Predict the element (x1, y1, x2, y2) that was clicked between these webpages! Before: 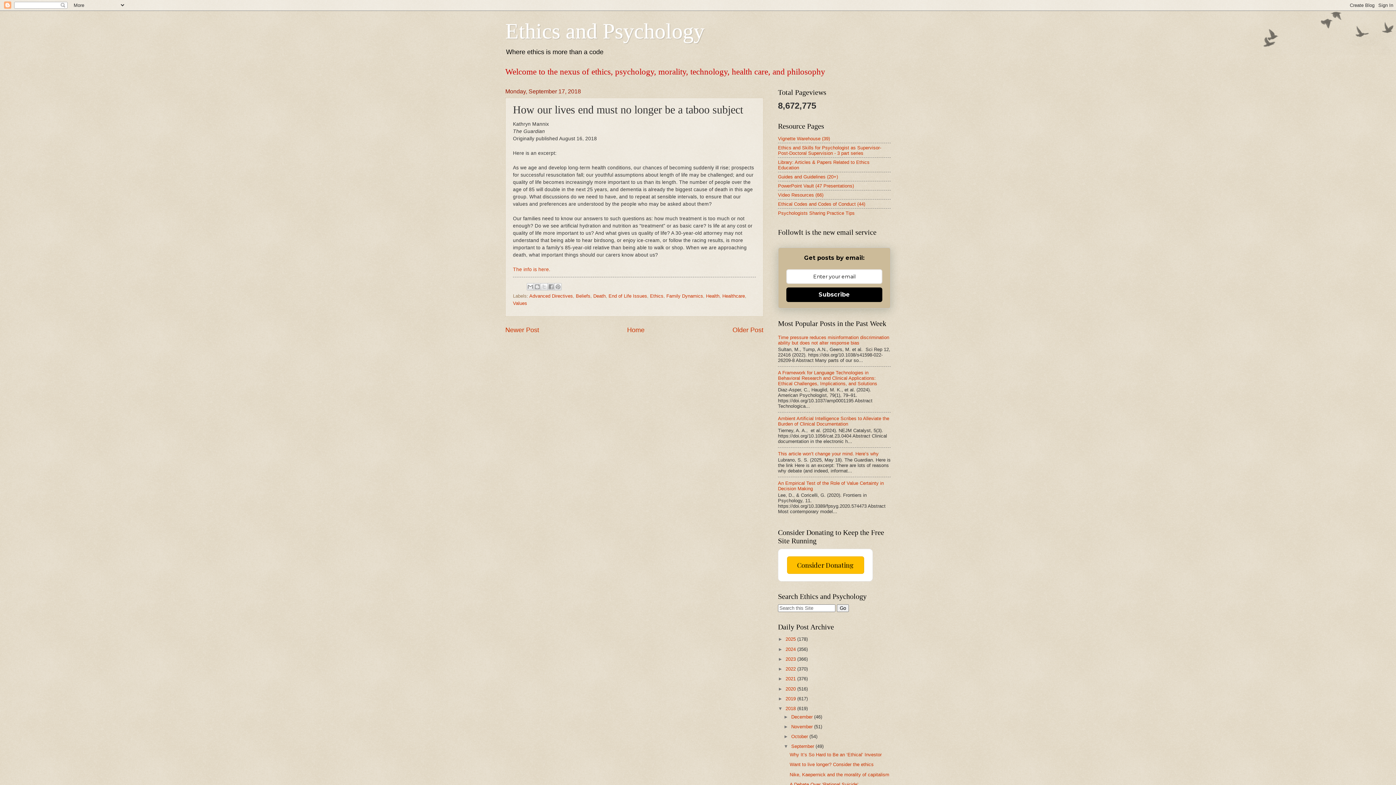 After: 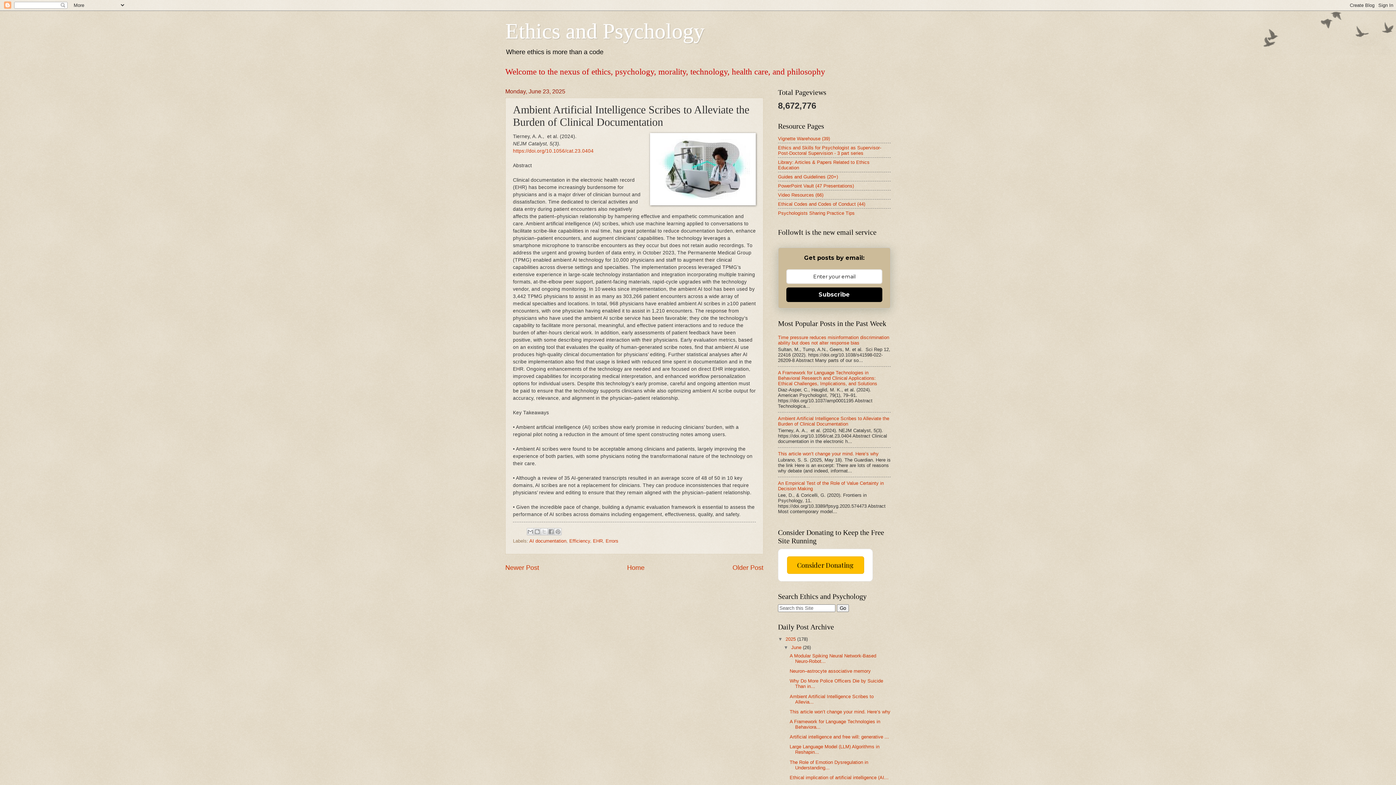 Action: label: Ambient Artificial Intelligence Scribes to Alleviate the Burden of Clinical Documentation bbox: (778, 416, 889, 426)